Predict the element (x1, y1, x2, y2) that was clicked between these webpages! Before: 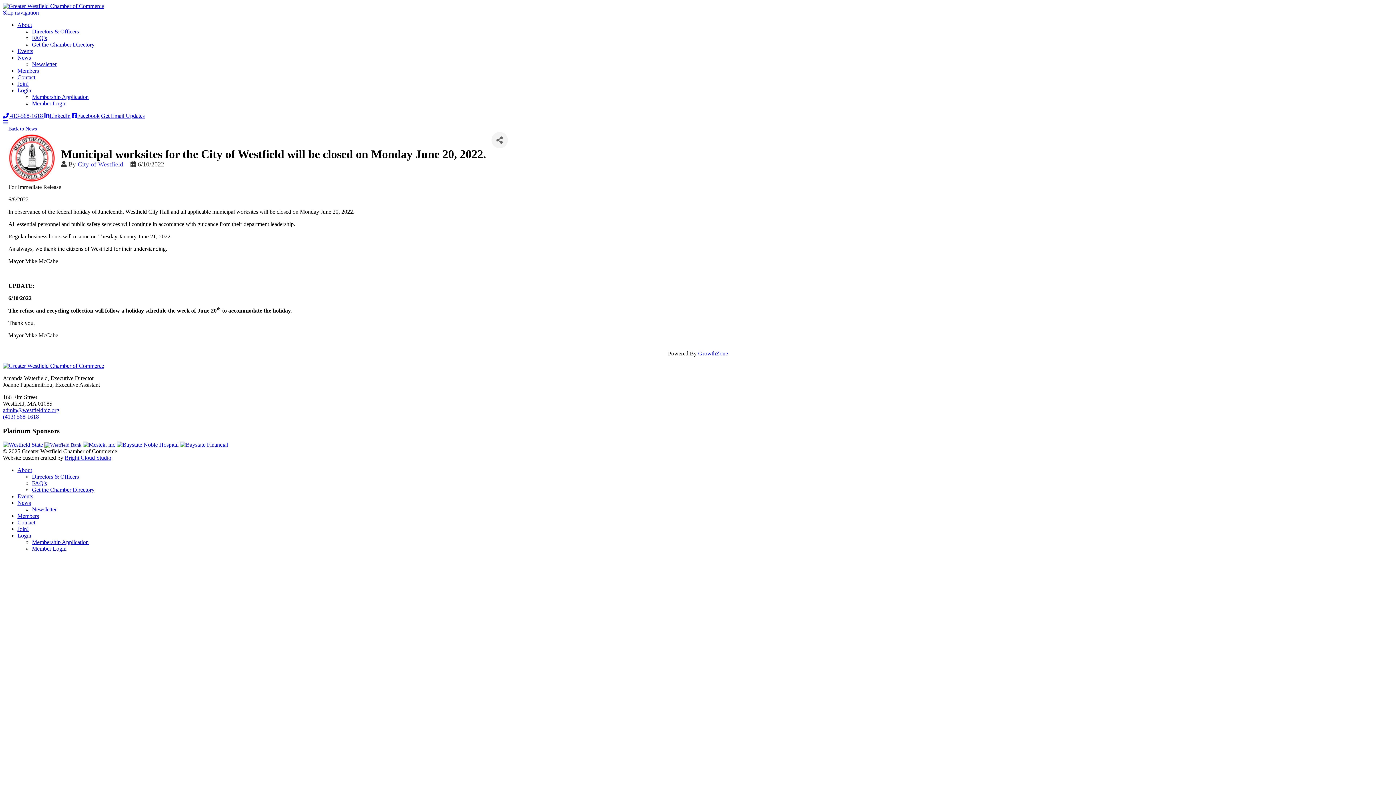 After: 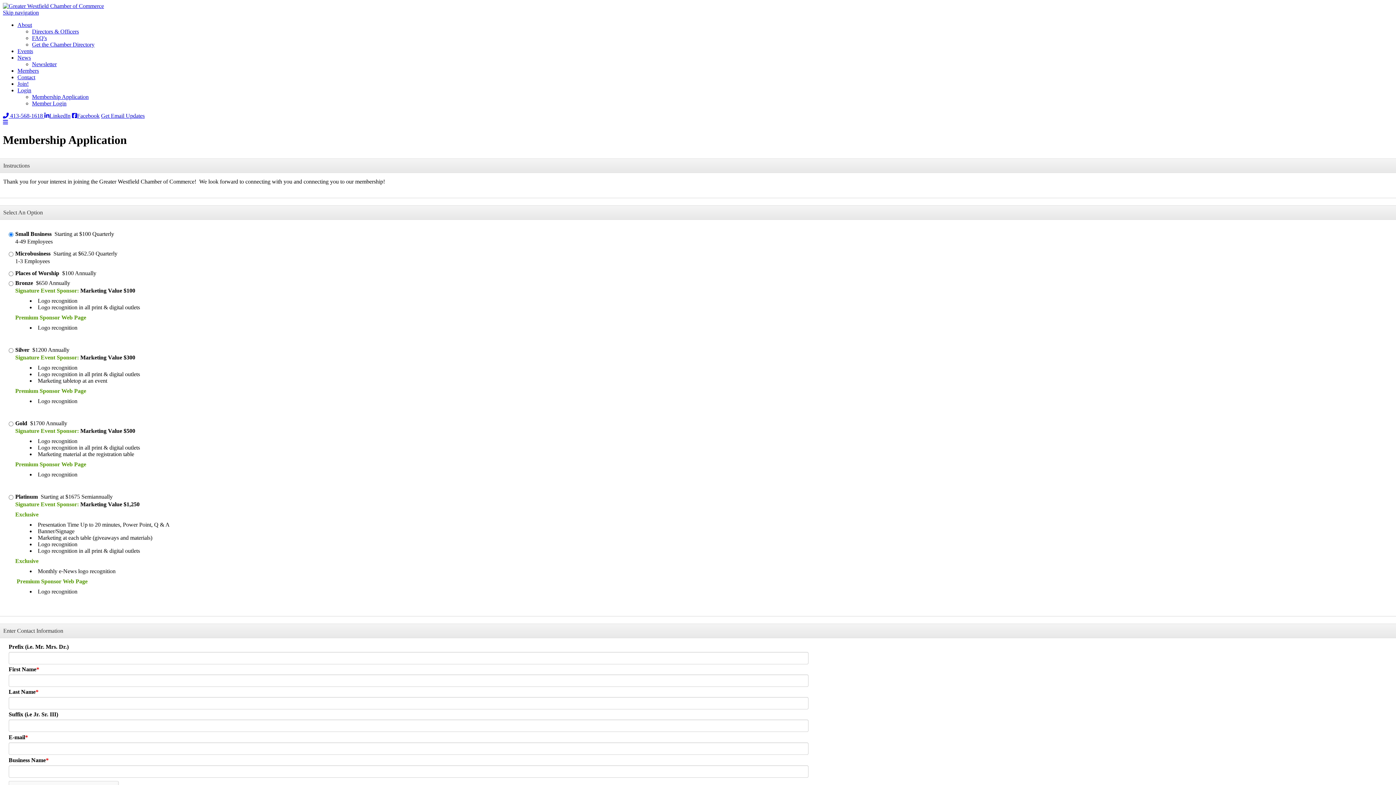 Action: label: Membership Application bbox: (32, 539, 88, 545)